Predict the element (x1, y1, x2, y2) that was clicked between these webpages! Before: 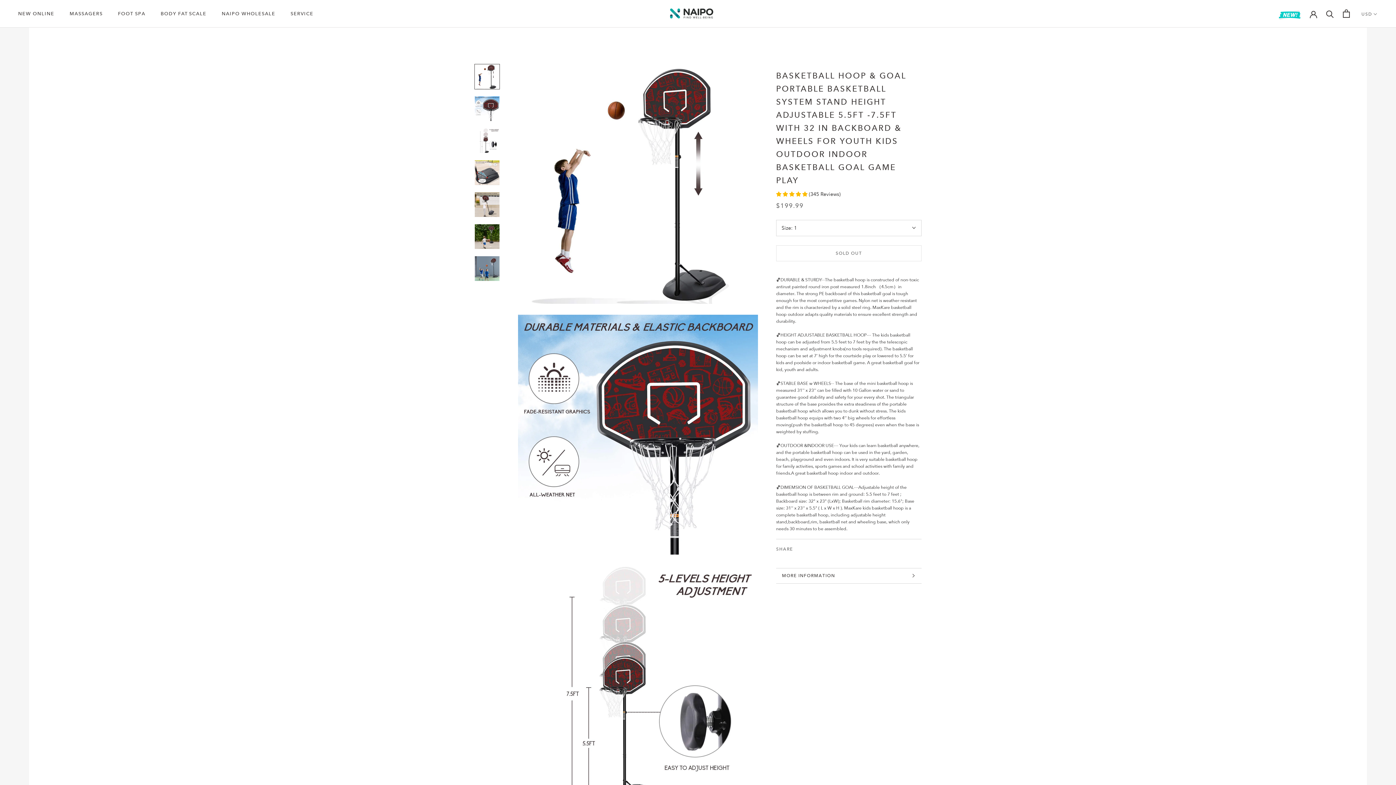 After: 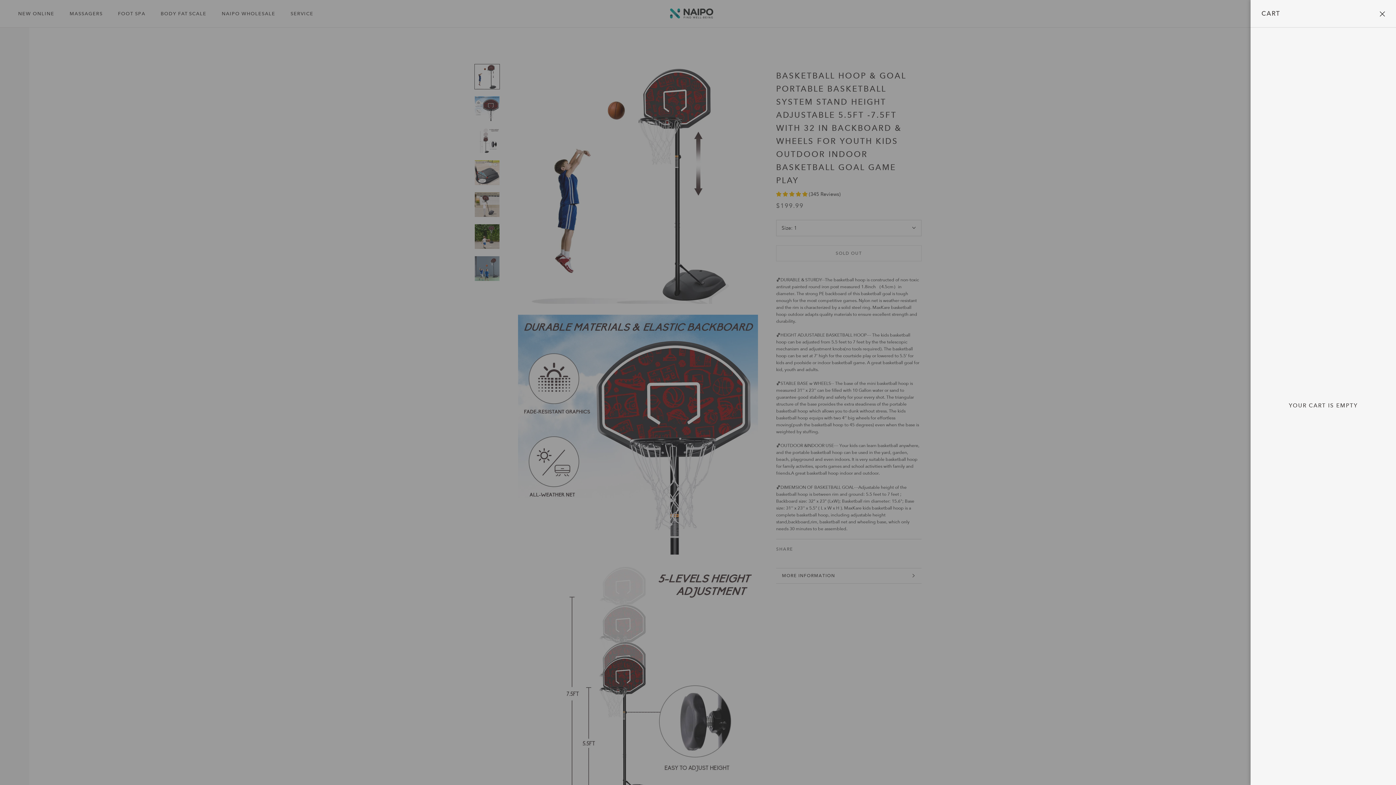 Action: label: Open cart bbox: (1343, 9, 1350, 17)